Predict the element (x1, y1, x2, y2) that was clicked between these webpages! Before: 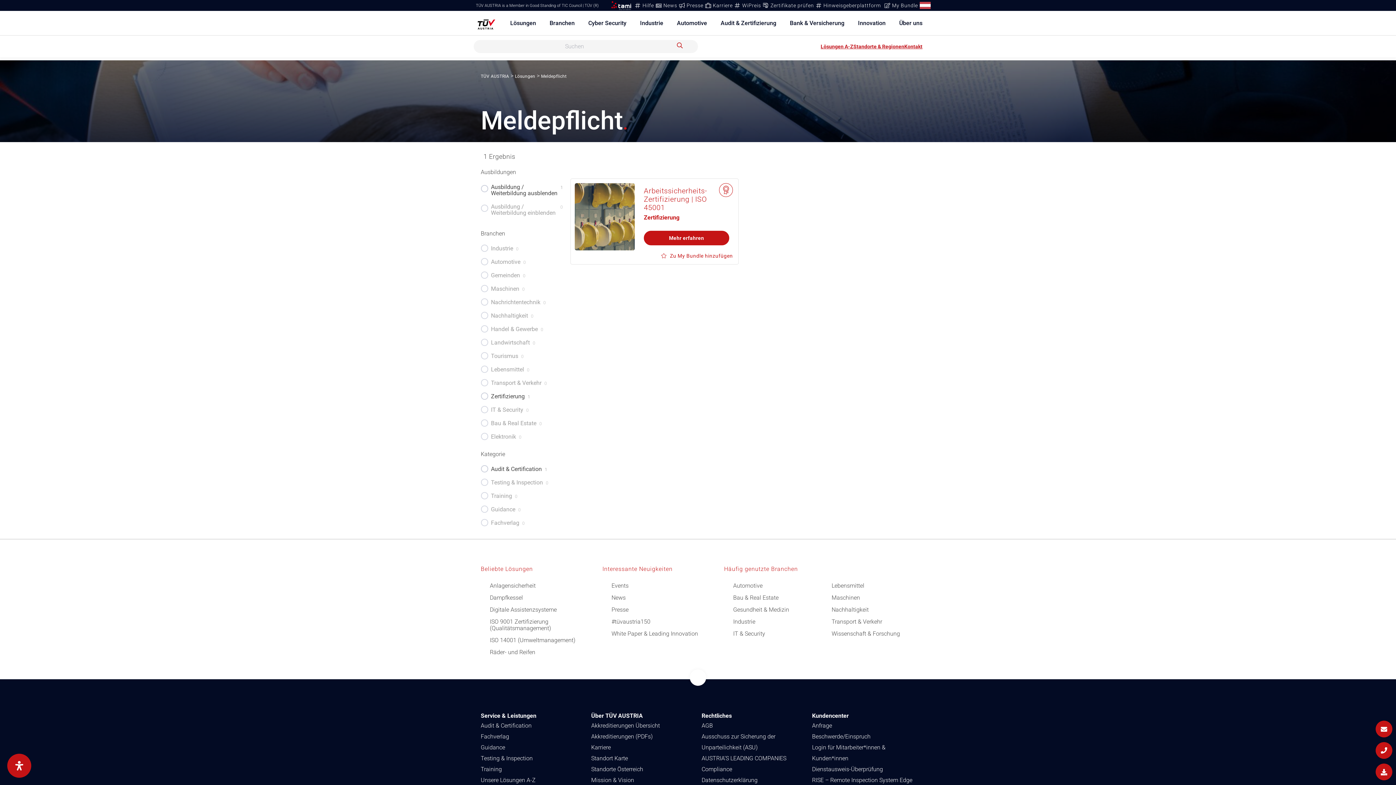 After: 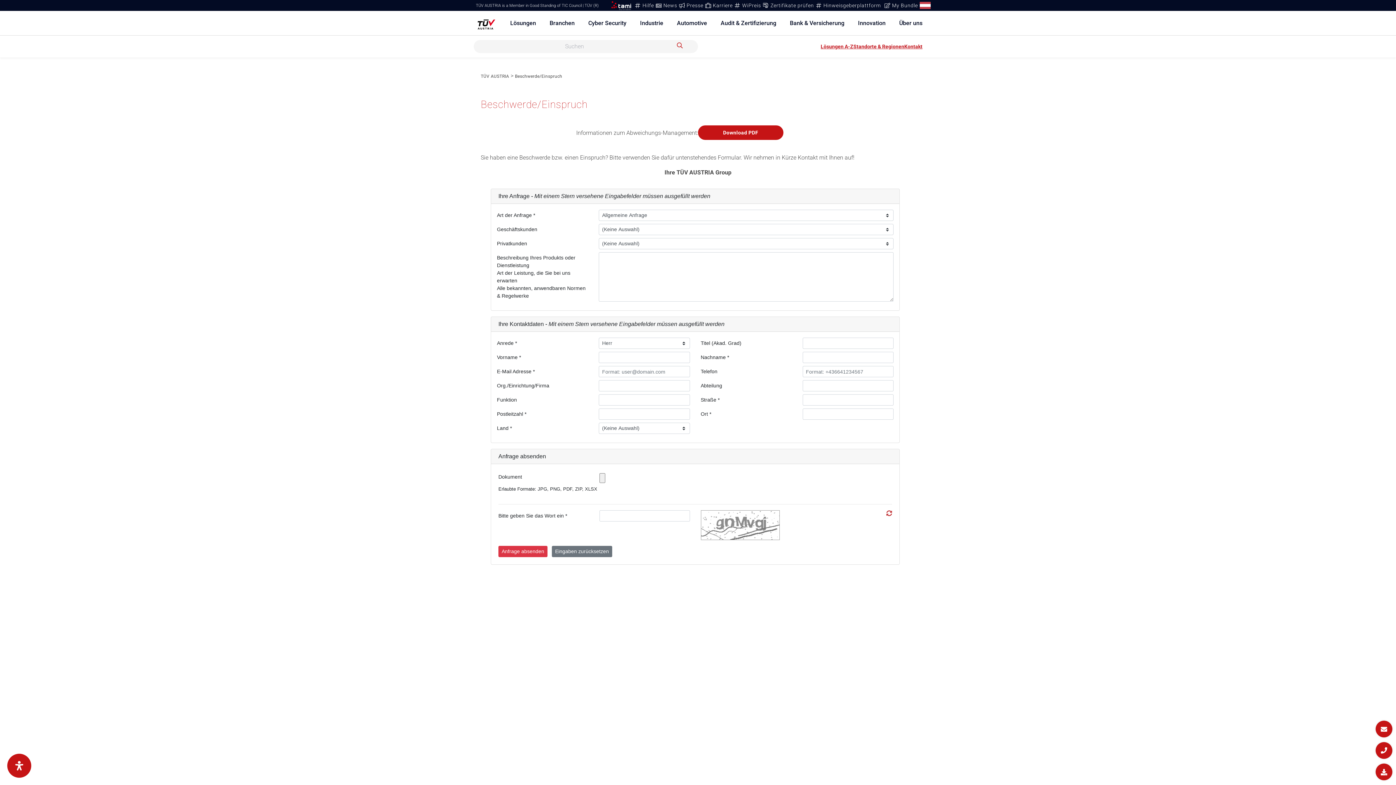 Action: label: Beschwerde/Einspruch bbox: (812, 733, 870, 740)